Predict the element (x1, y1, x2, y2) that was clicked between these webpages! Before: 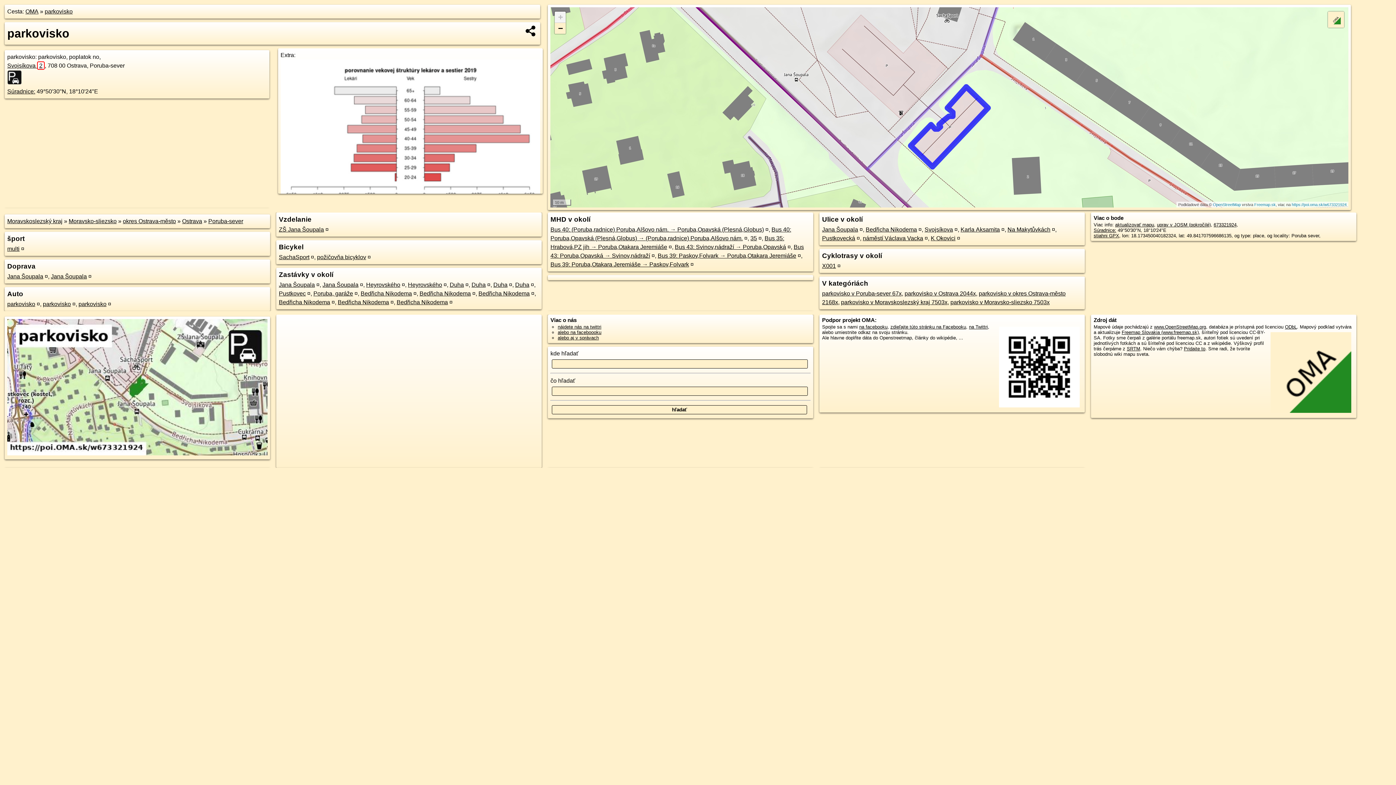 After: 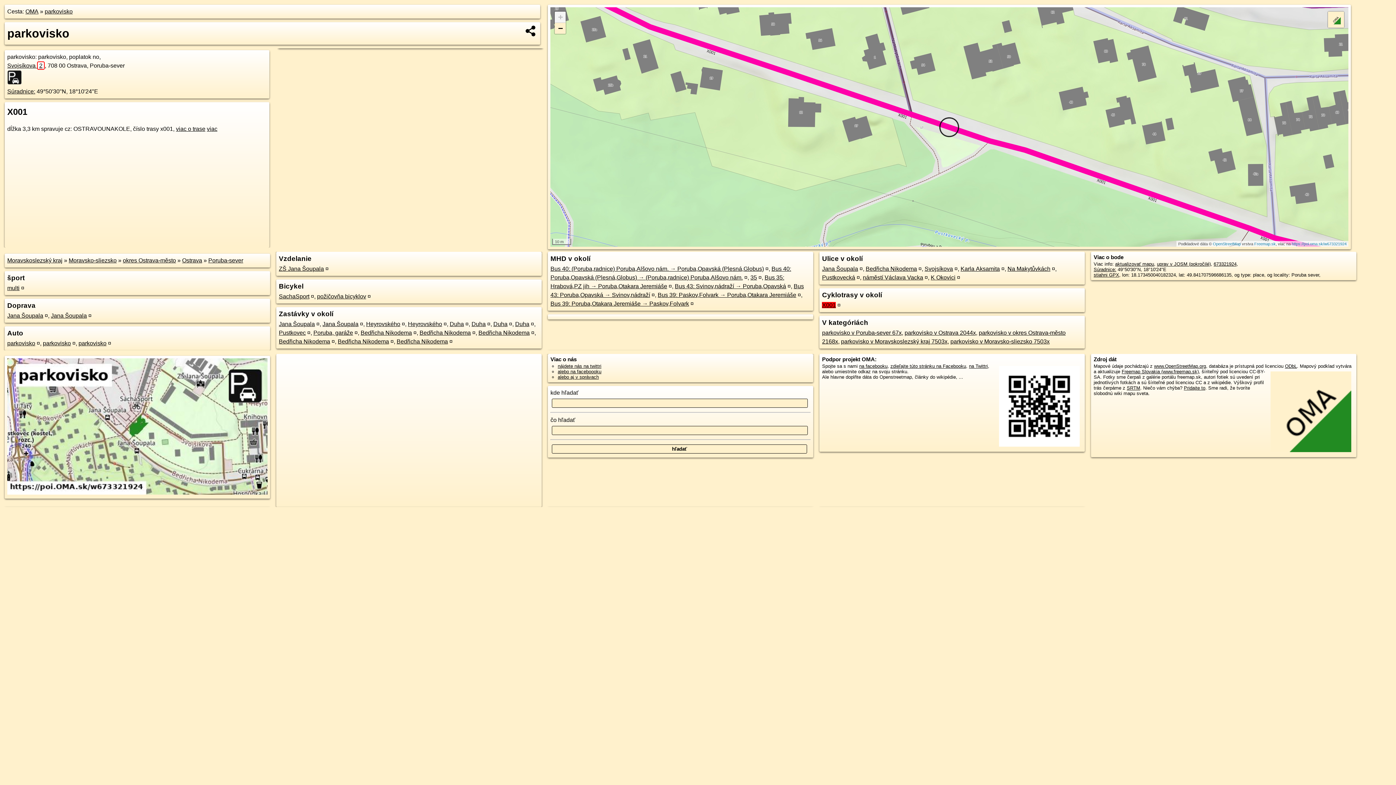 Action: label: X001 bbox: (822, 262, 836, 269)